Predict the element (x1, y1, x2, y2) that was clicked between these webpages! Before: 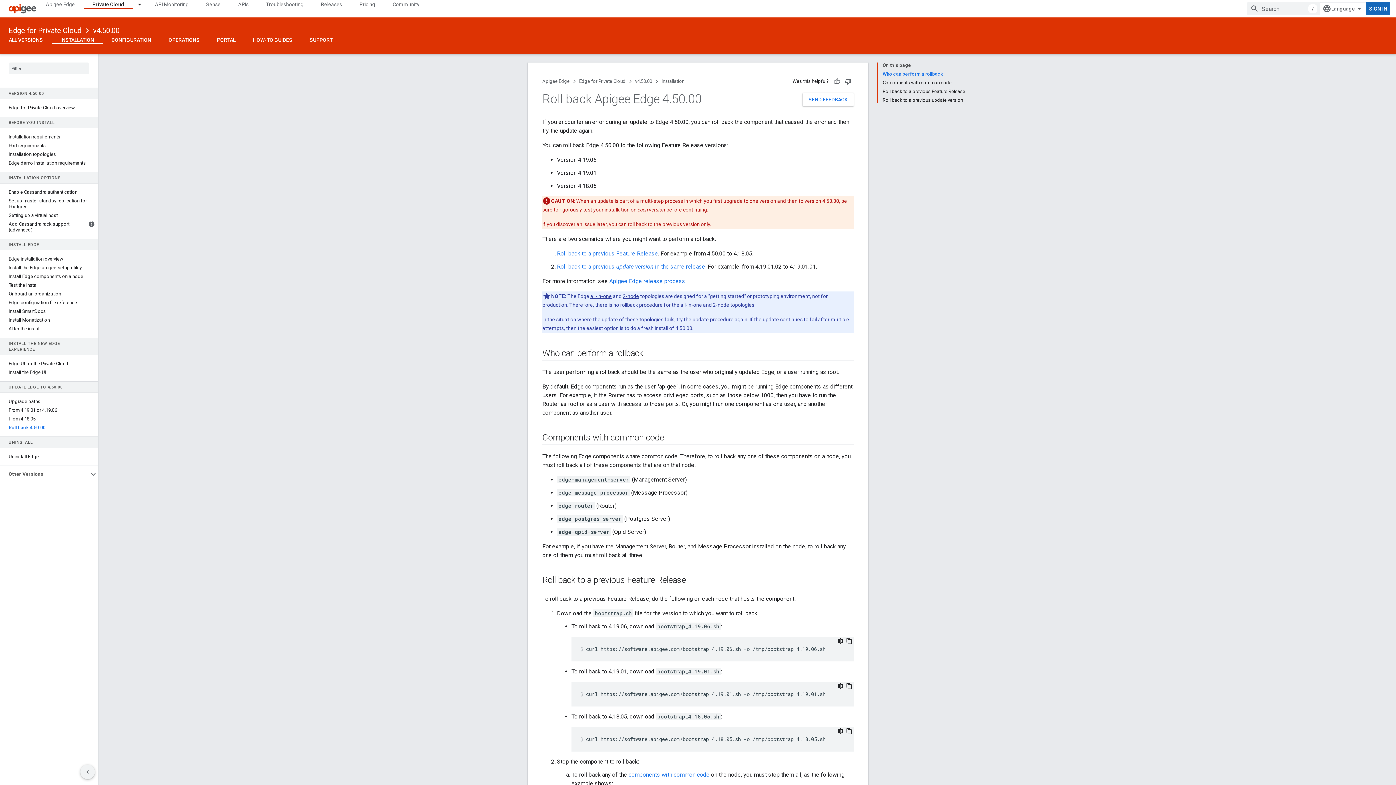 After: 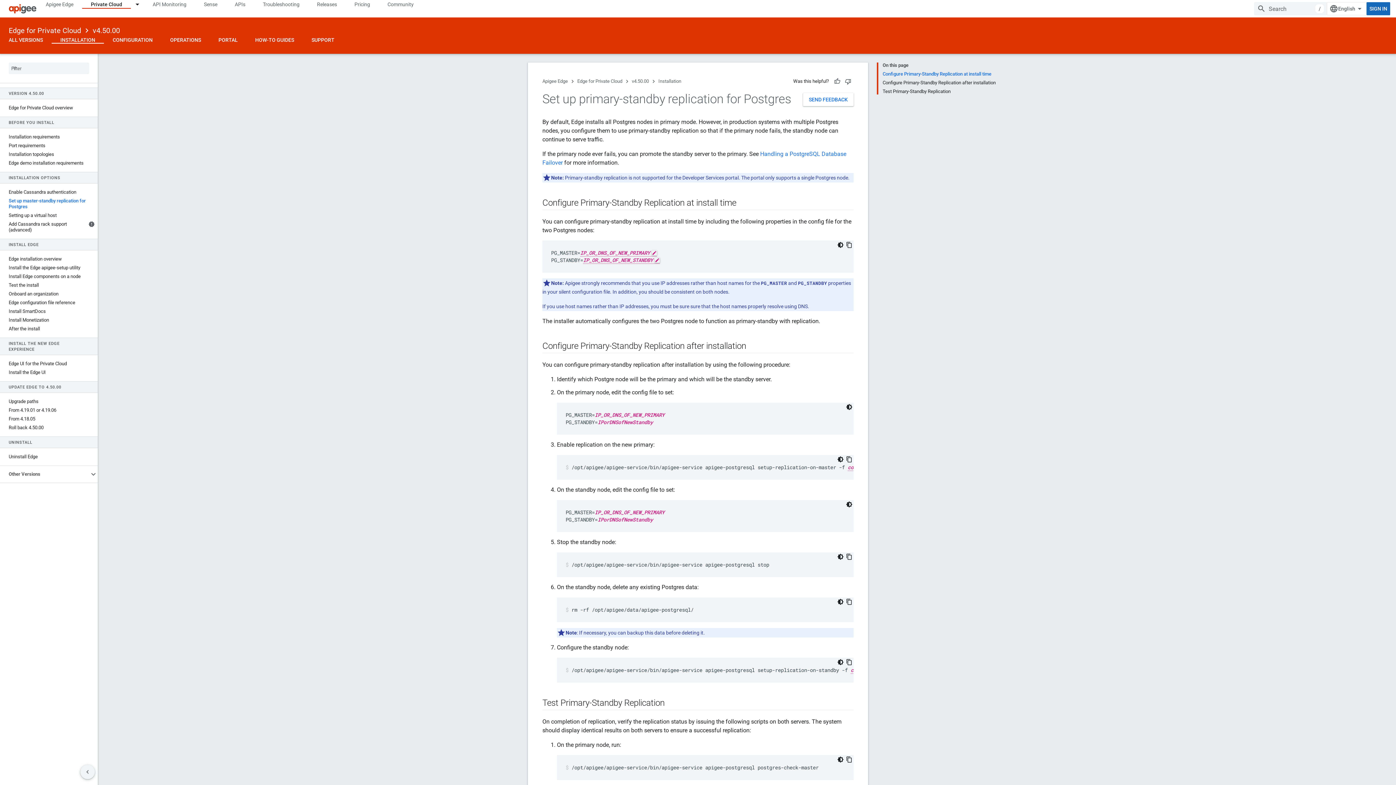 Action: bbox: (0, 196, 97, 211) label: Set up master-standby replication for Postgres